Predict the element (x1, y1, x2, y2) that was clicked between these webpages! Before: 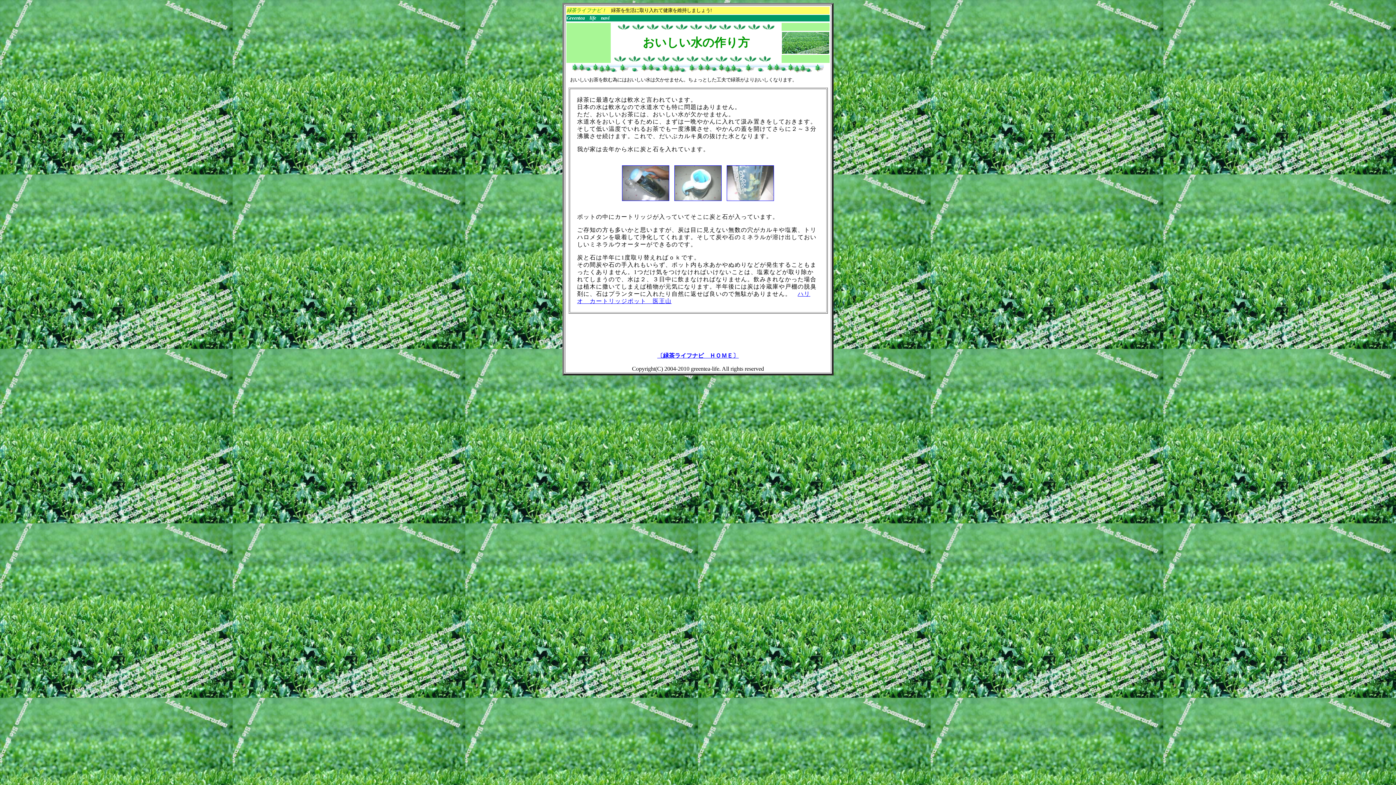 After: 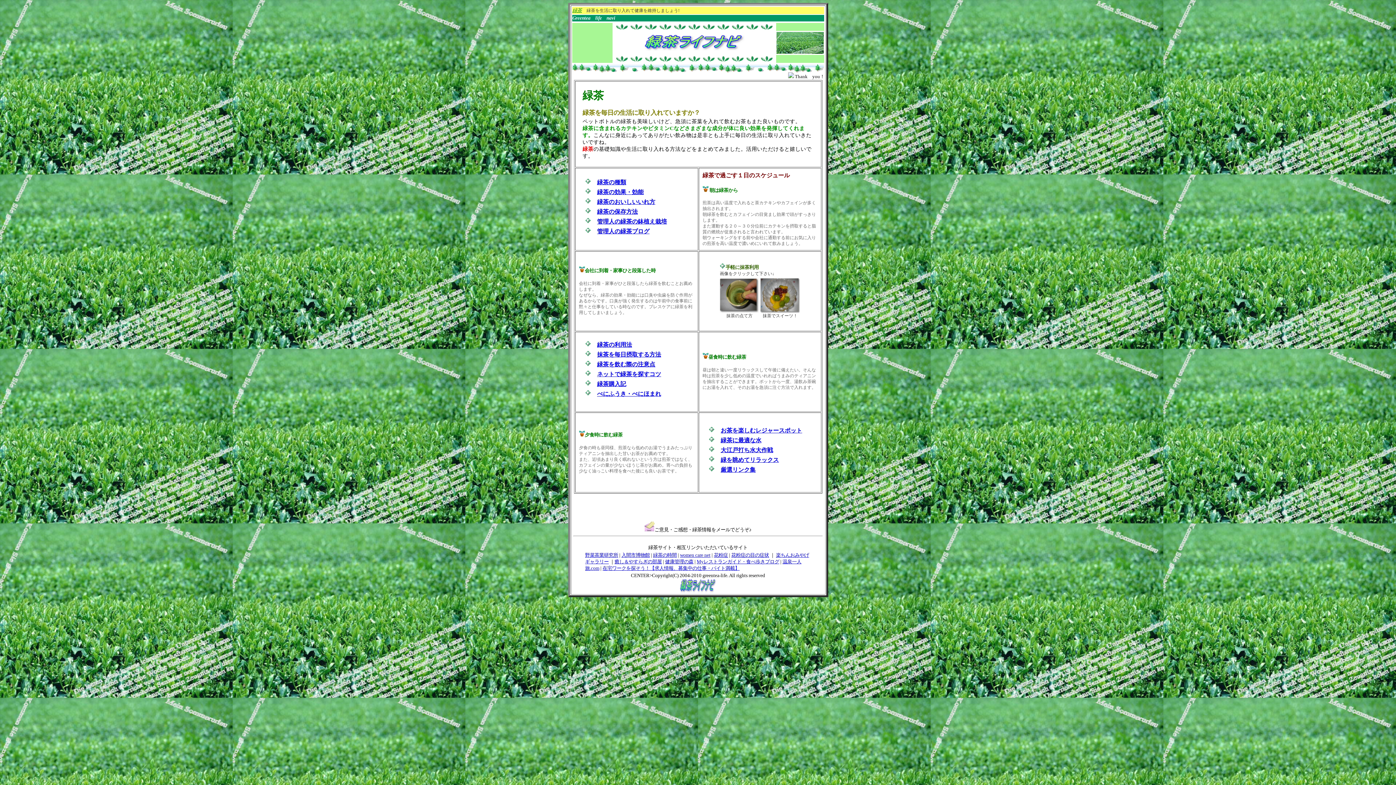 Action: bbox: (657, 352, 738, 358) label: 〔緑茶ライフナビ　ＨＯＭＥ〕